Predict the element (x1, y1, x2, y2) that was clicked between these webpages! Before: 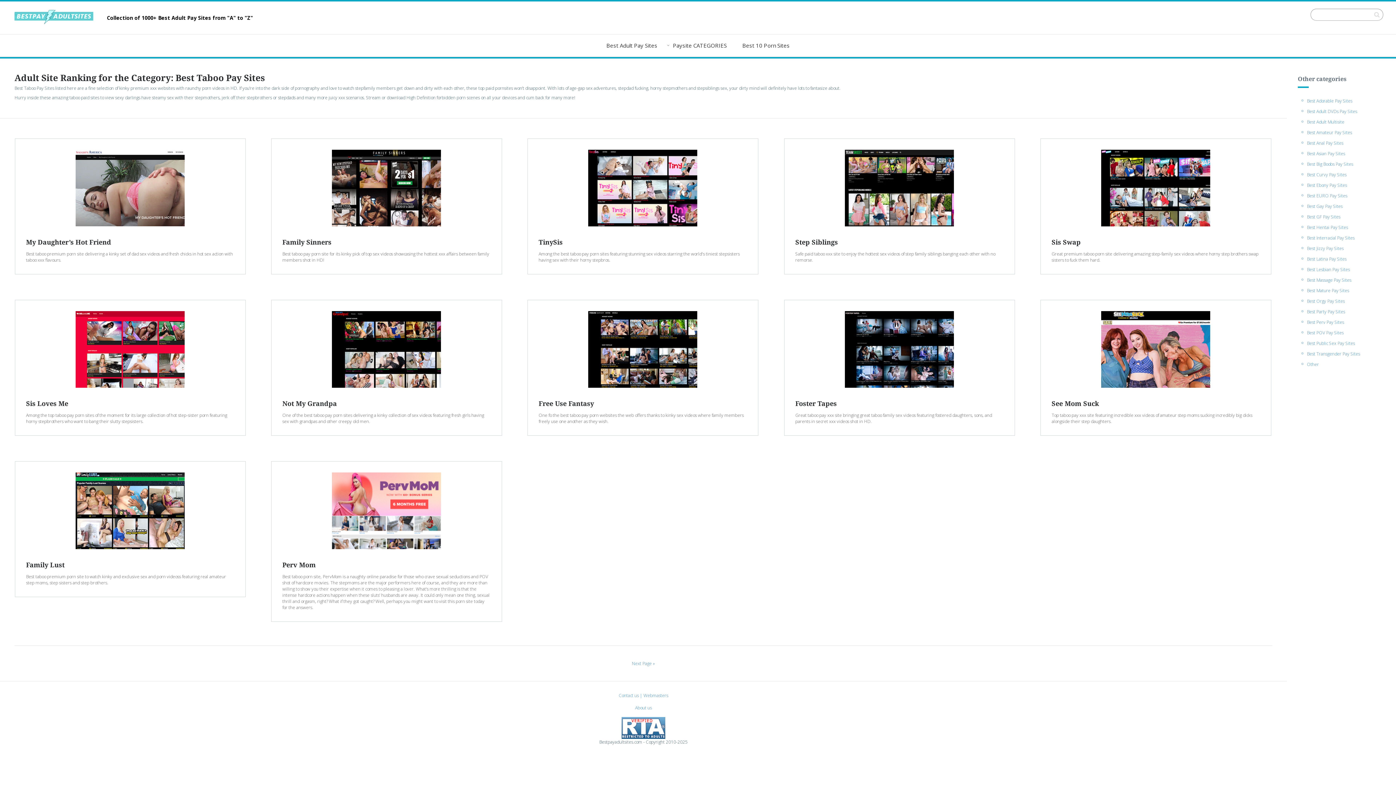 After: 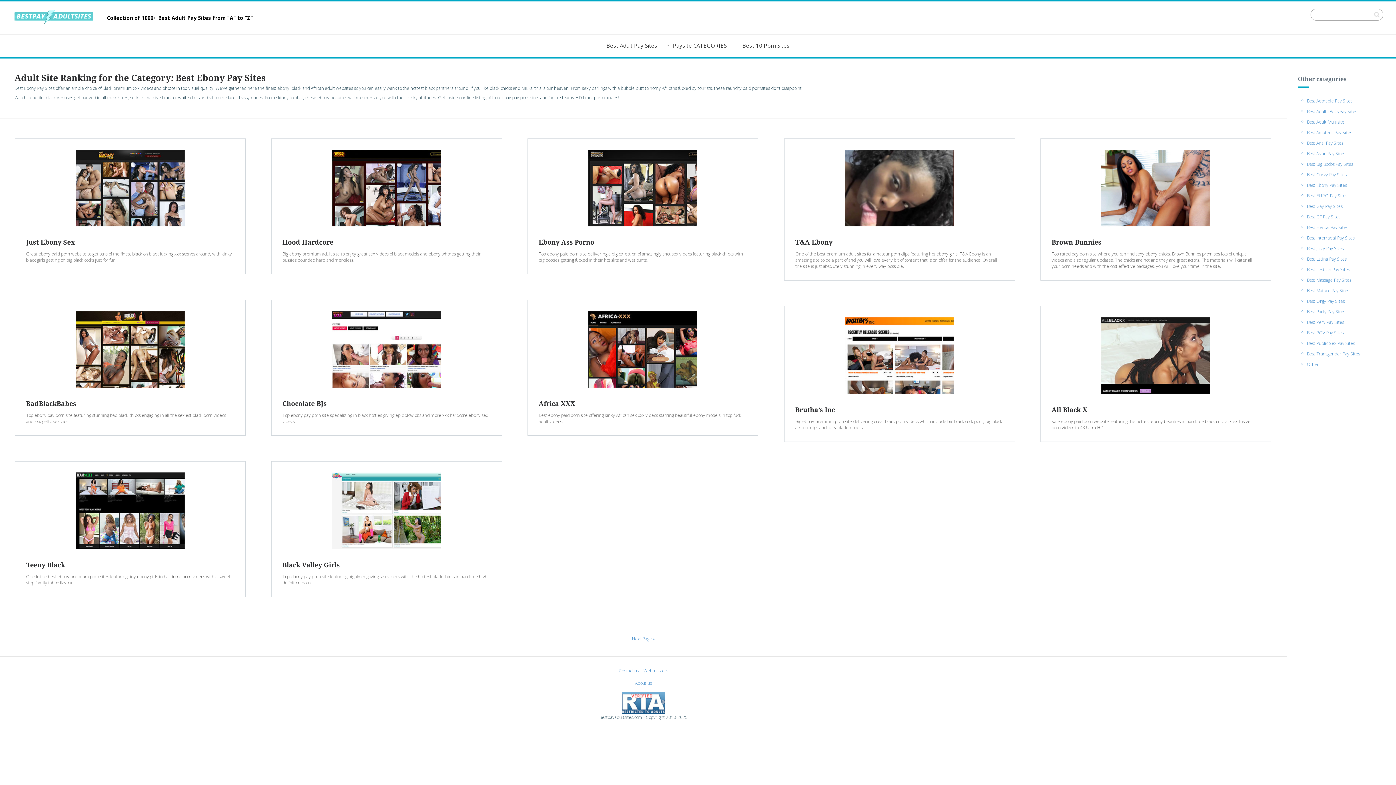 Action: bbox: (1307, 182, 1347, 188) label: Best Ebony Pay Sites